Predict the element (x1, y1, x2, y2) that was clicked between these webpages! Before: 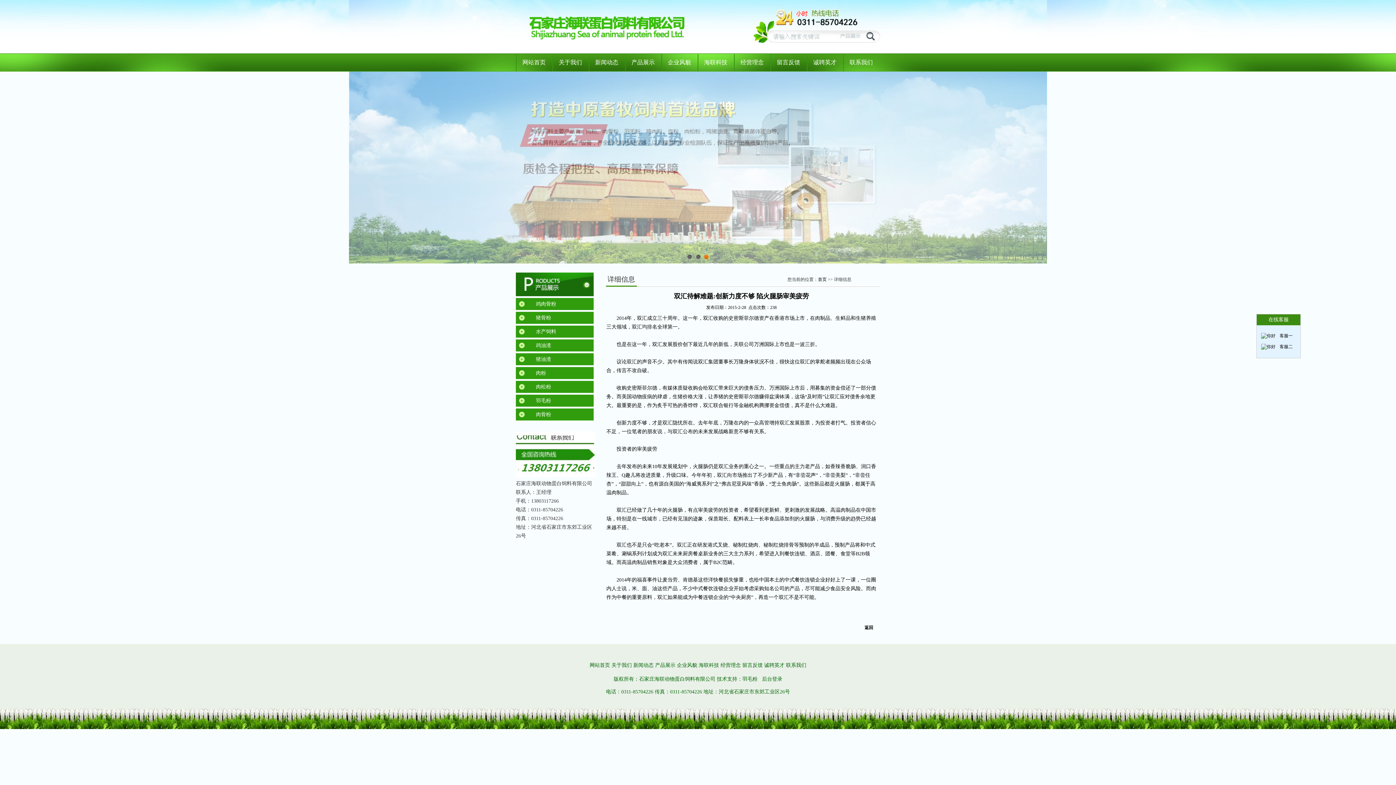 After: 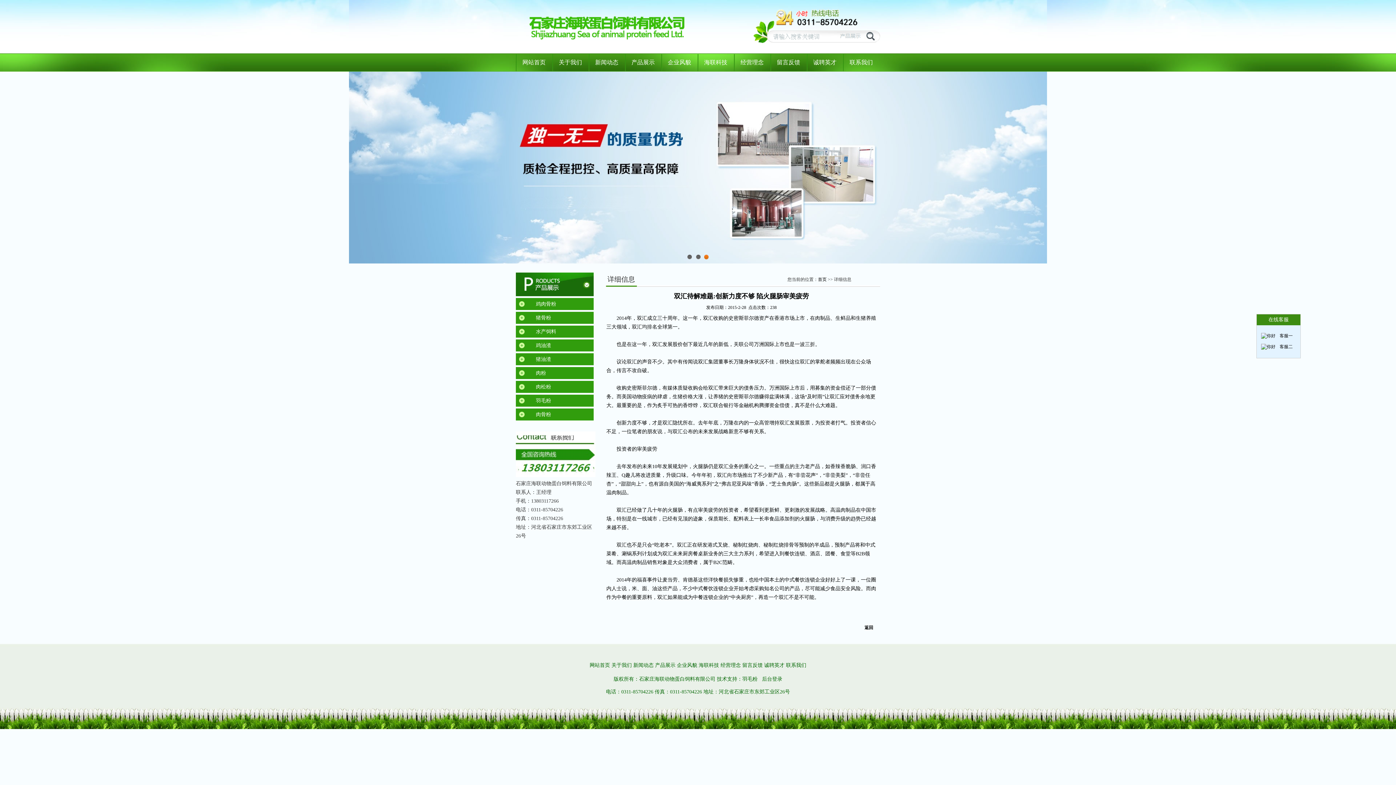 Action: bbox: (1261, 333, 1275, 338)